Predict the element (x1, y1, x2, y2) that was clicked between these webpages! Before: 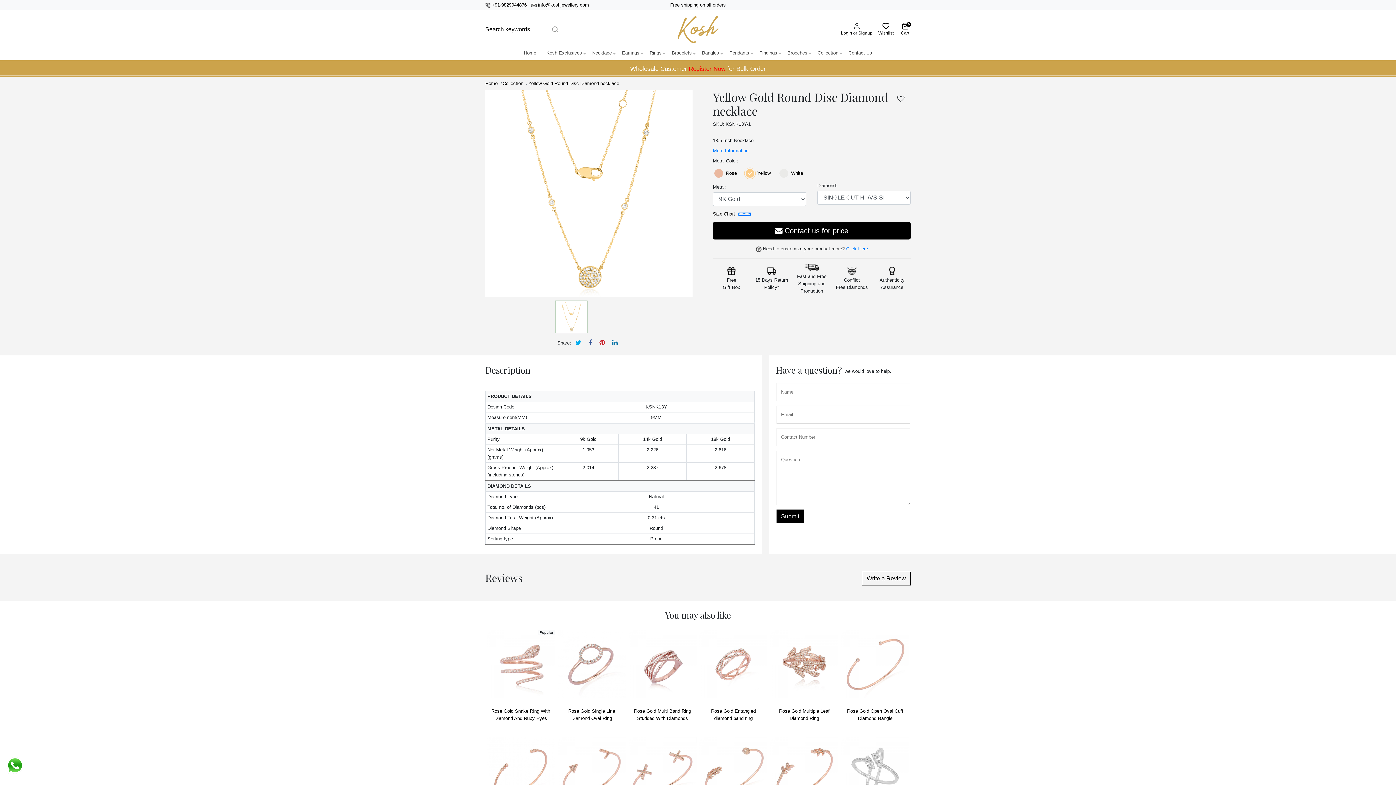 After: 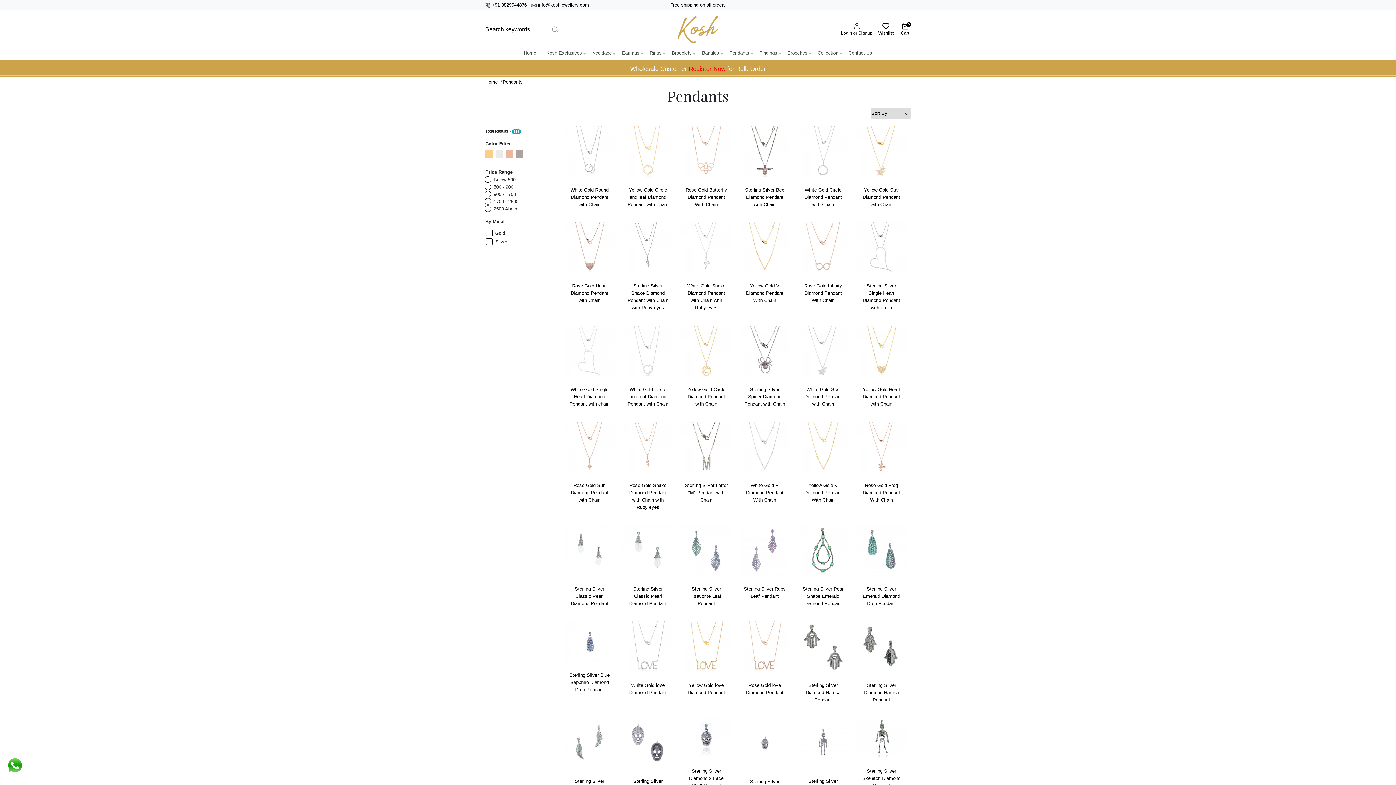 Action: label: Pendants bbox: (724, 45, 754, 60)